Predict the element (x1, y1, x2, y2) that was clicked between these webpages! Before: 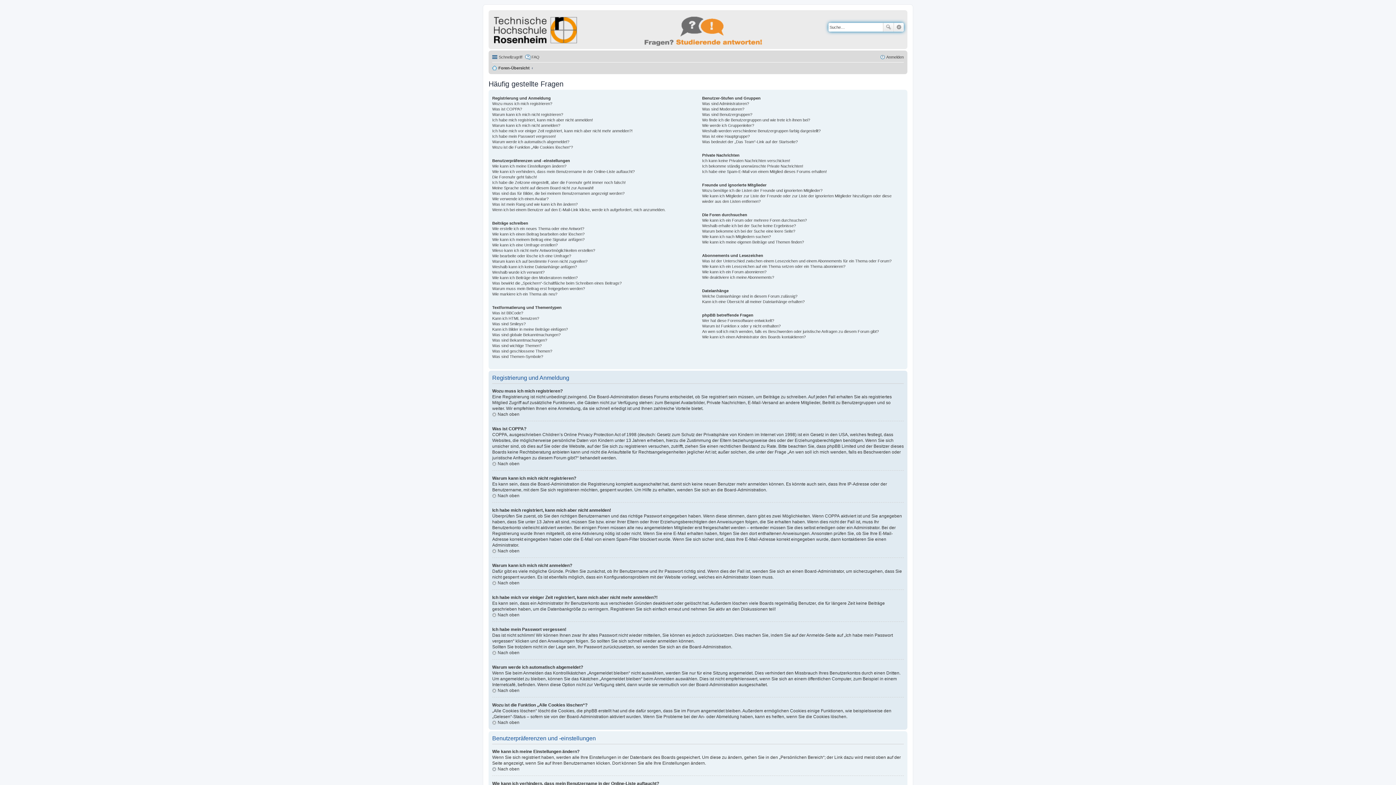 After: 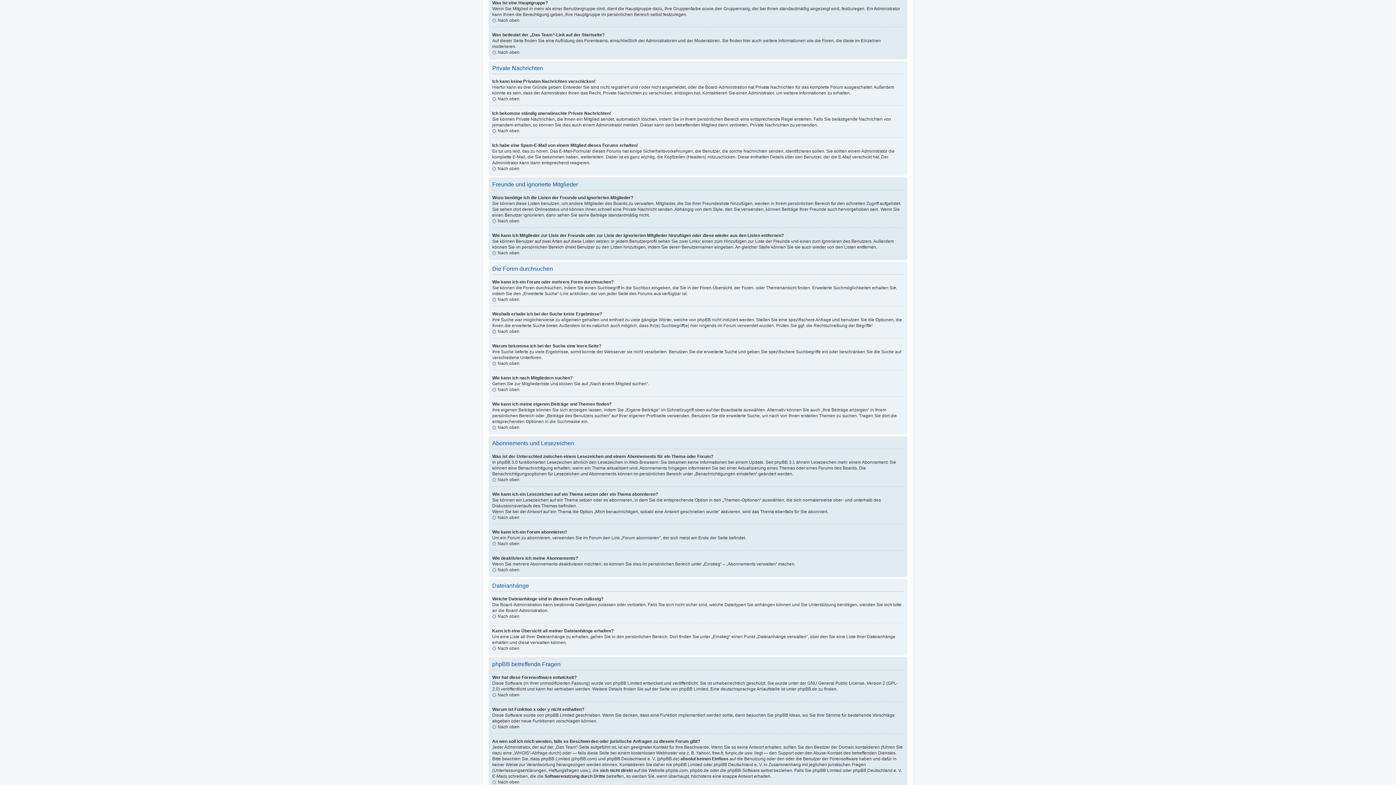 Action: label: Was ist eine Hauptgruppe? bbox: (702, 134, 749, 138)